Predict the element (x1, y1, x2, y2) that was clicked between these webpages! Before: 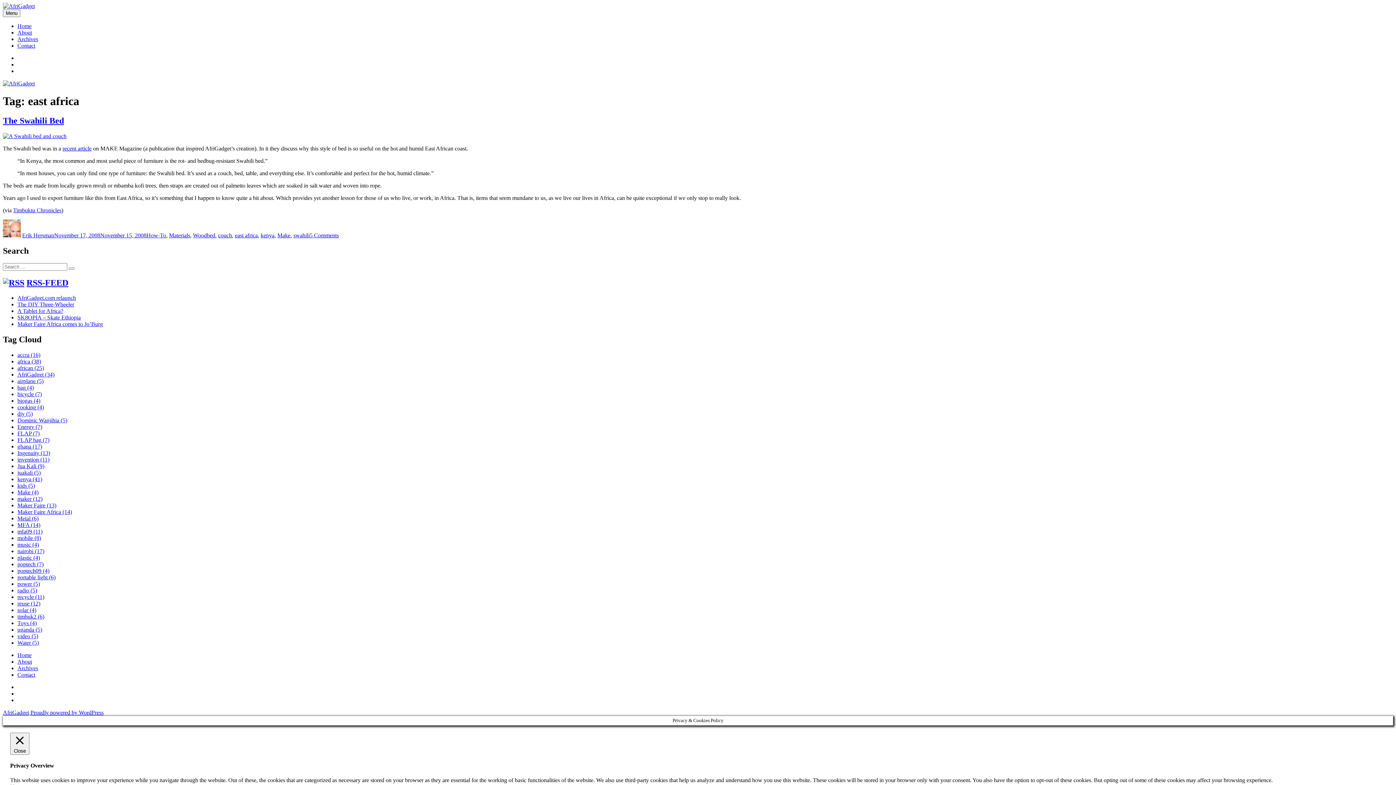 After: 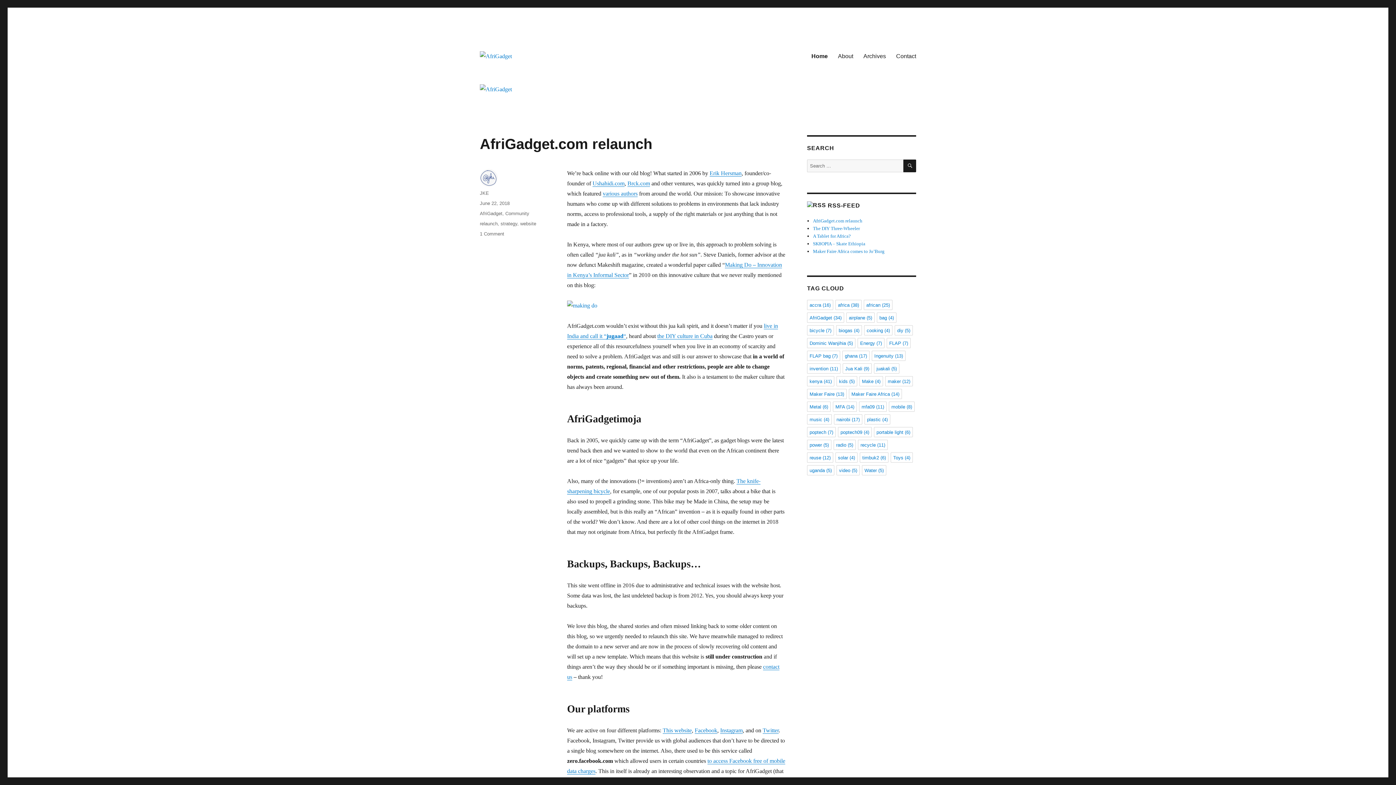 Action: bbox: (2, 2, 34, 9)